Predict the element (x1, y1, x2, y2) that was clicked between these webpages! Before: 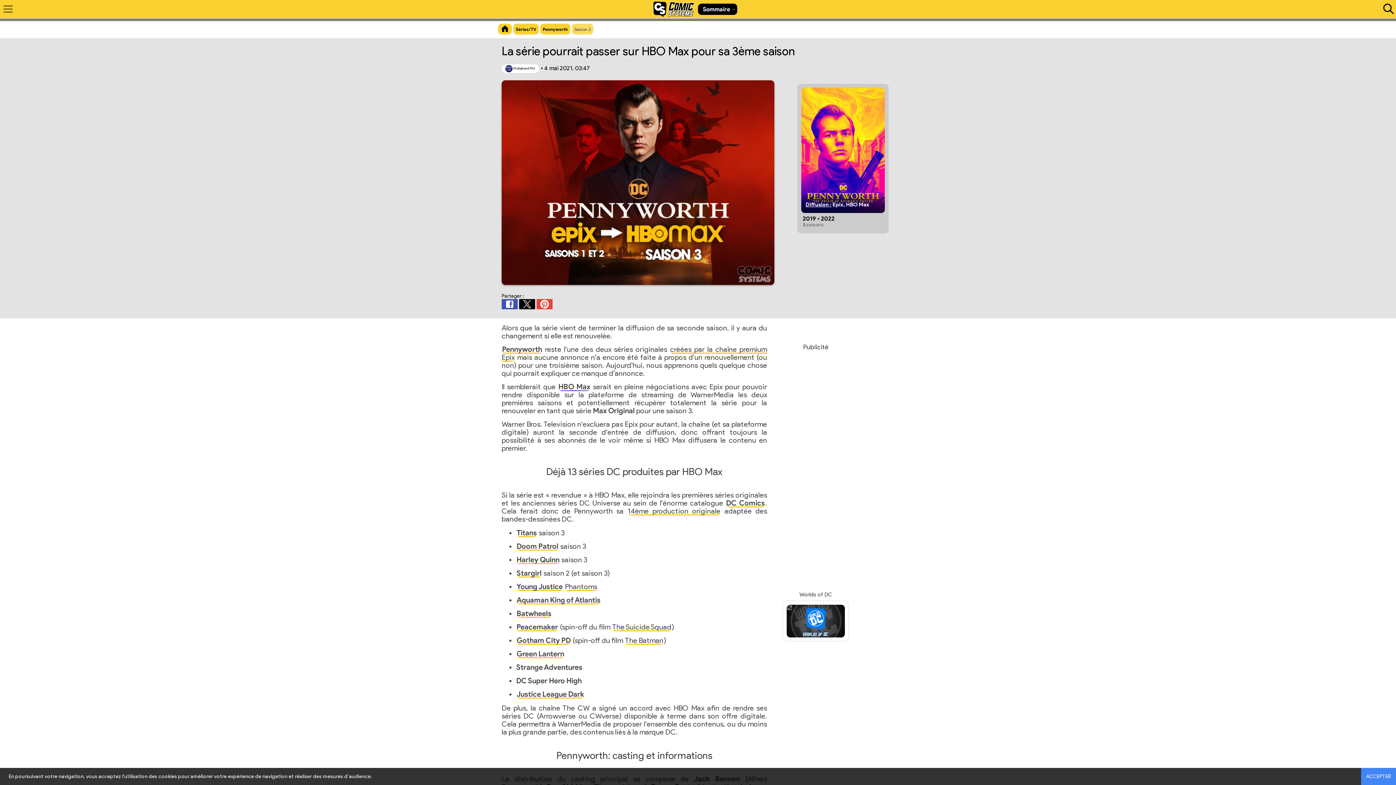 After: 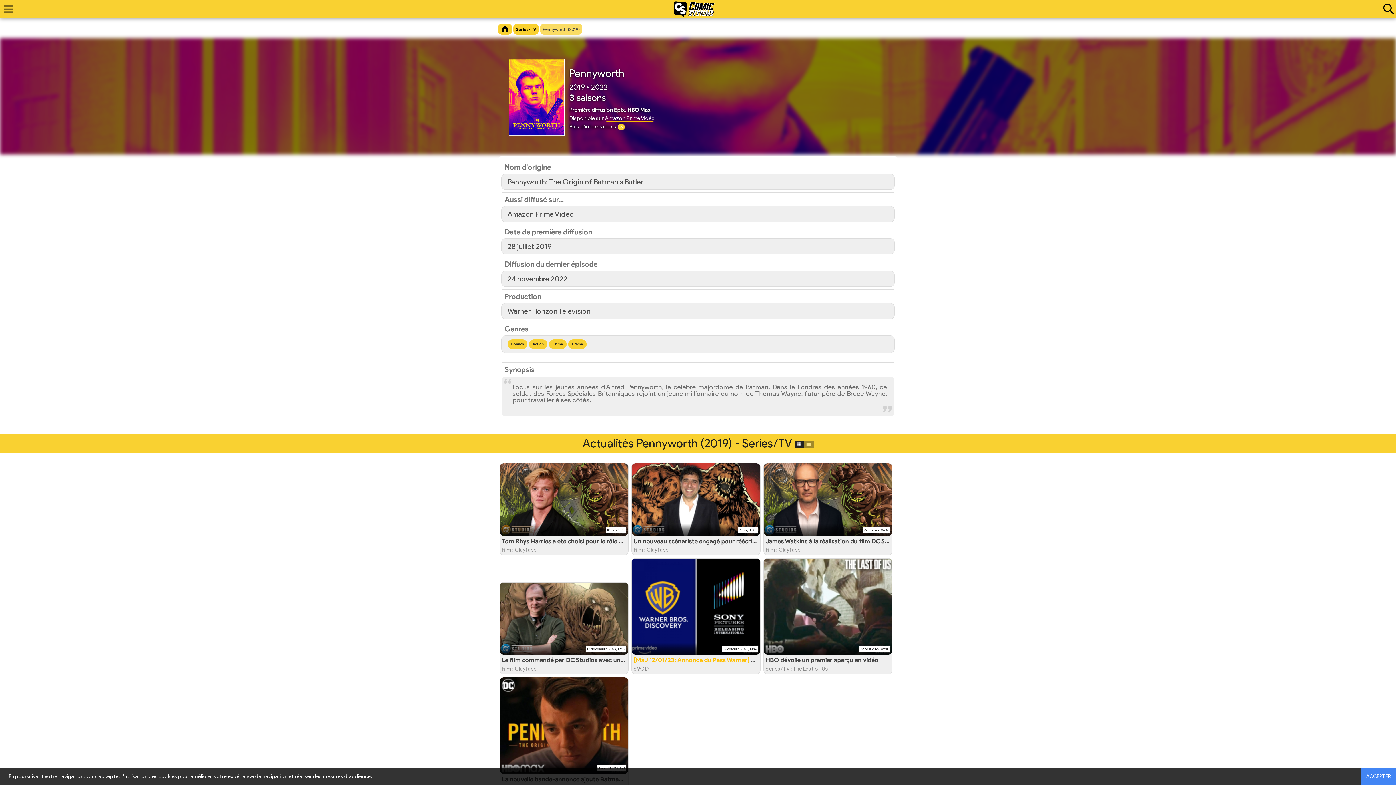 Action: bbox: (501, 344, 543, 353) label: Pennyworth